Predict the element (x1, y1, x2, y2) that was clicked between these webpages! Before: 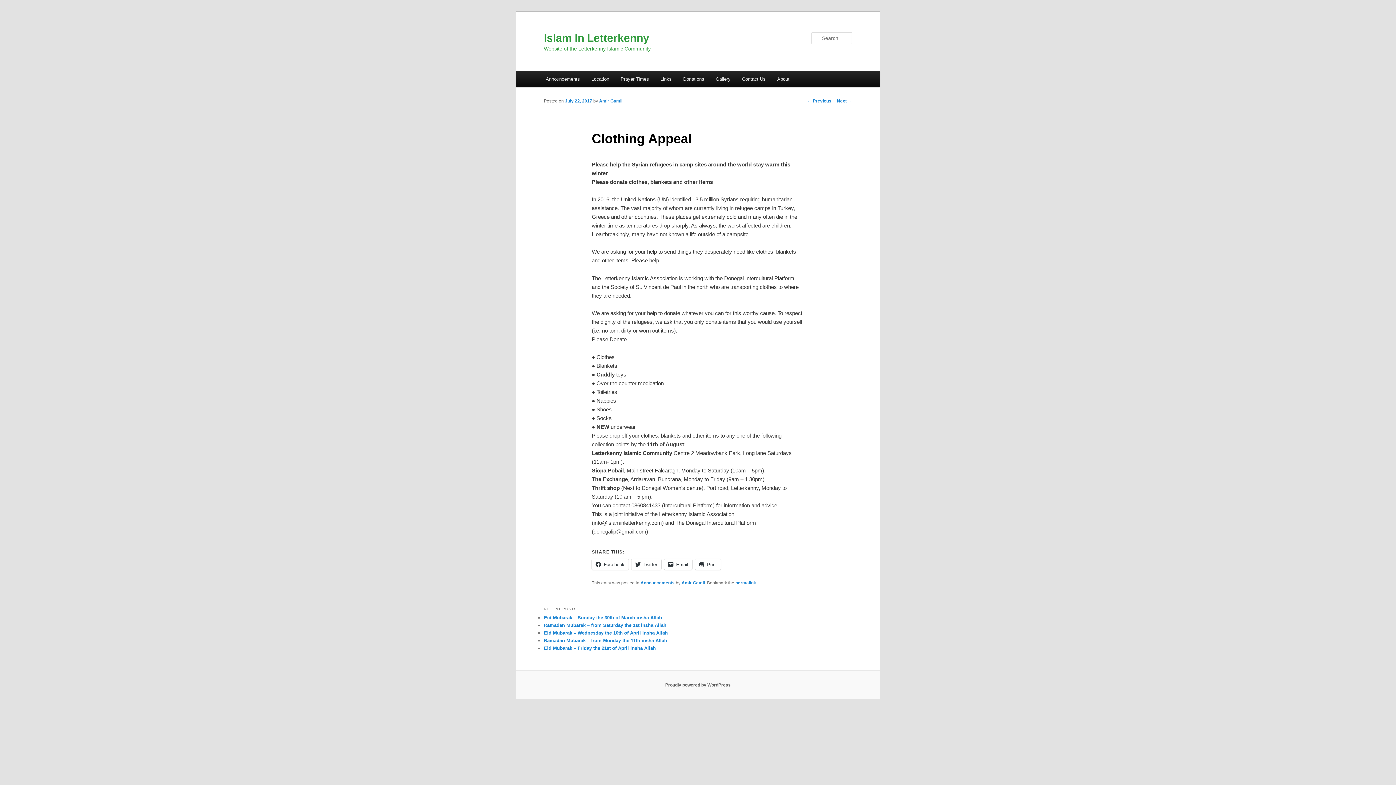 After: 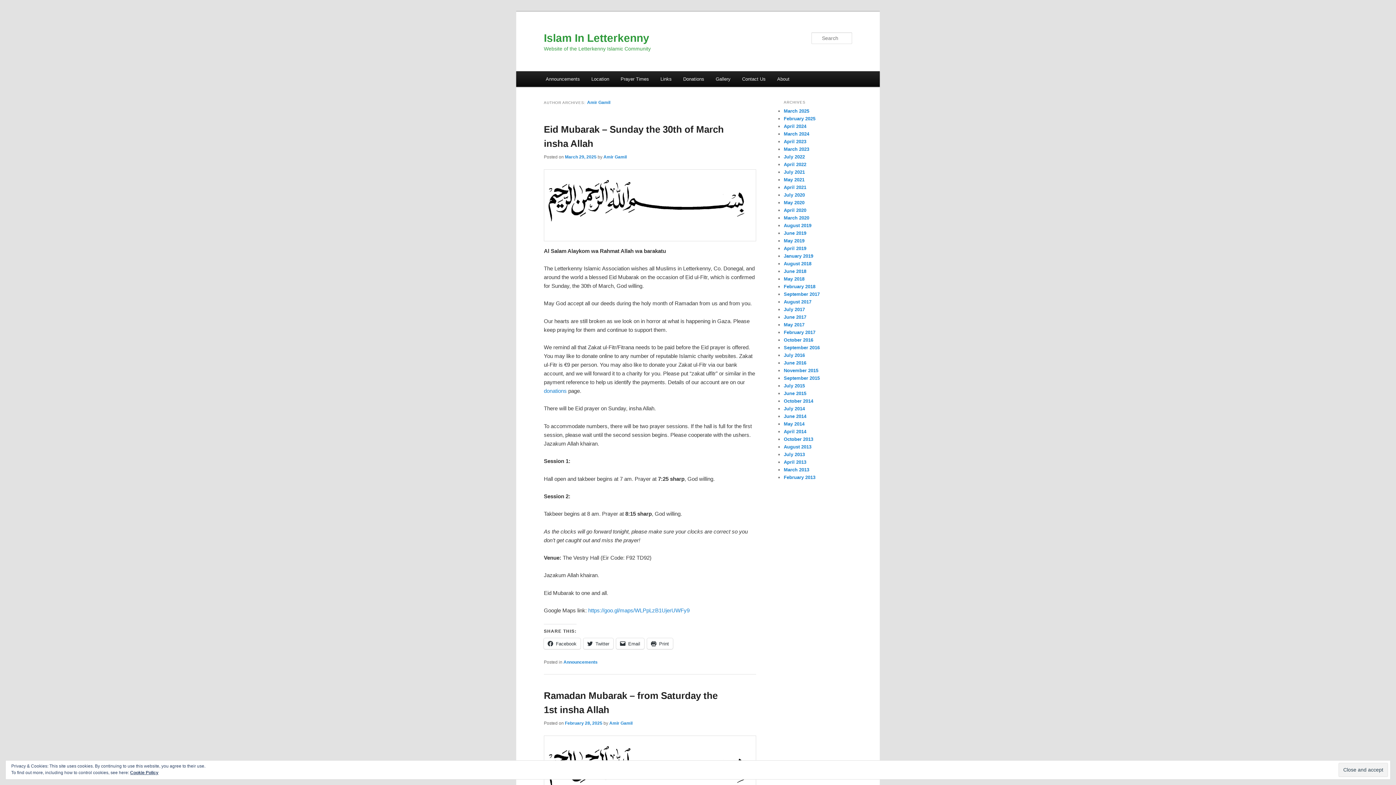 Action: bbox: (681, 580, 705, 585) label: Amir Gamil